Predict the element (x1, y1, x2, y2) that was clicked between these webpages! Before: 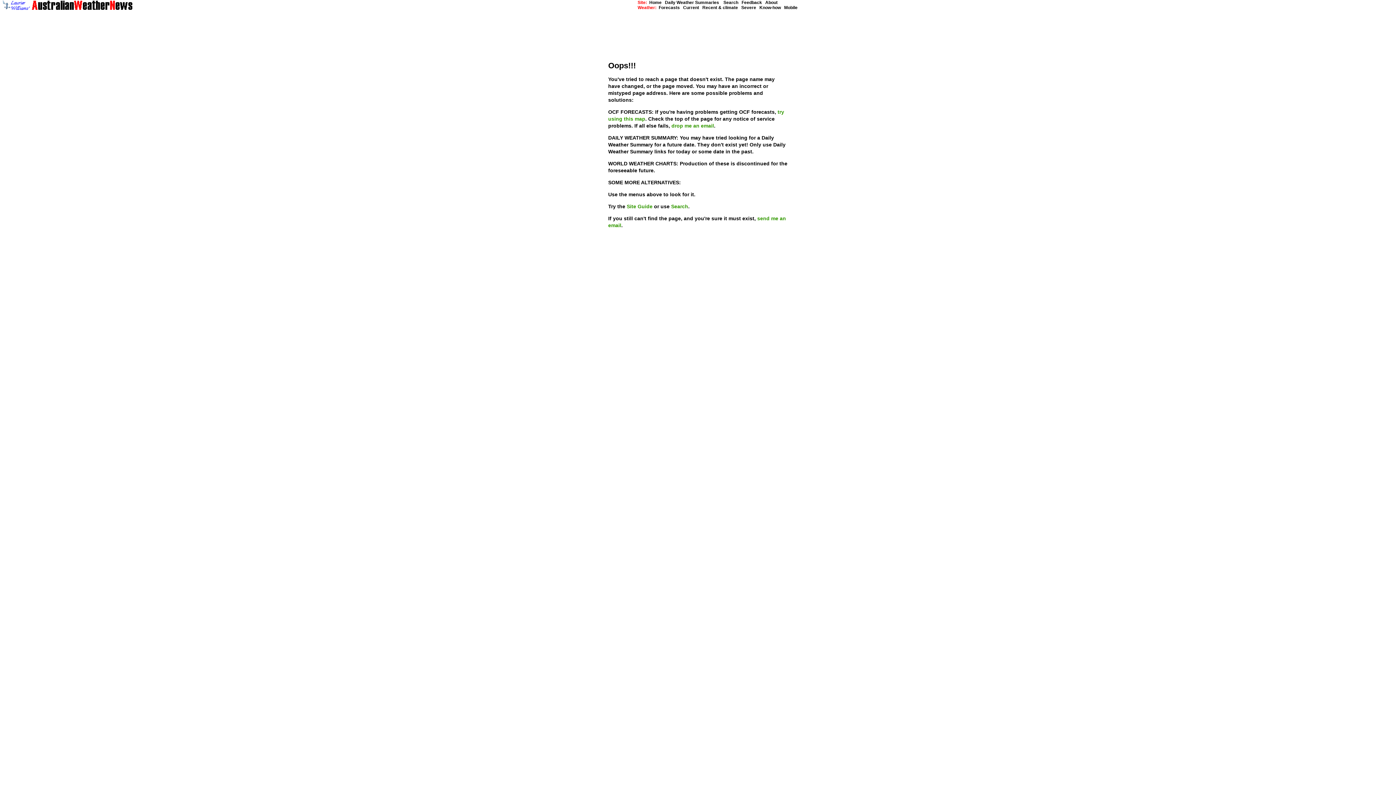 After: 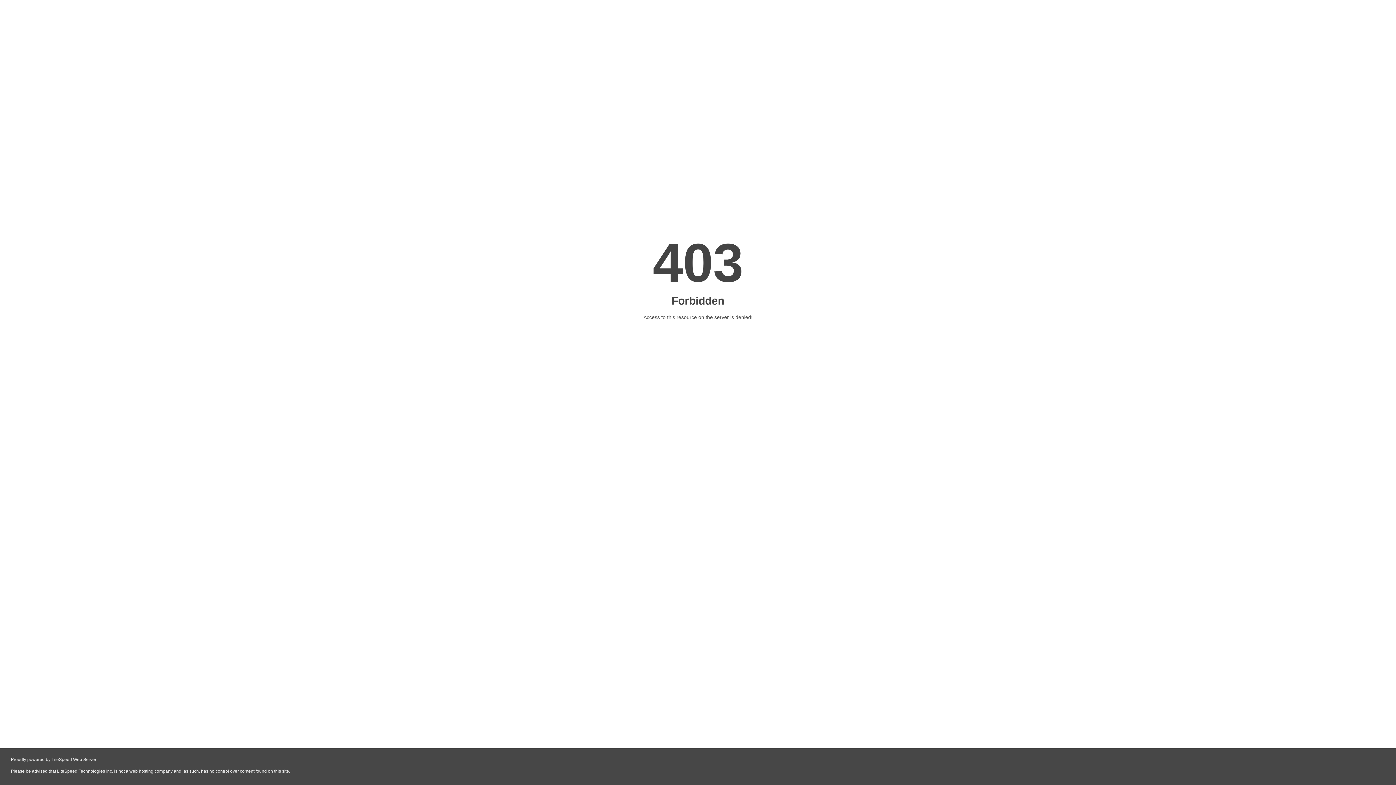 Action: label: Know-how bbox: (759, 5, 781, 10)